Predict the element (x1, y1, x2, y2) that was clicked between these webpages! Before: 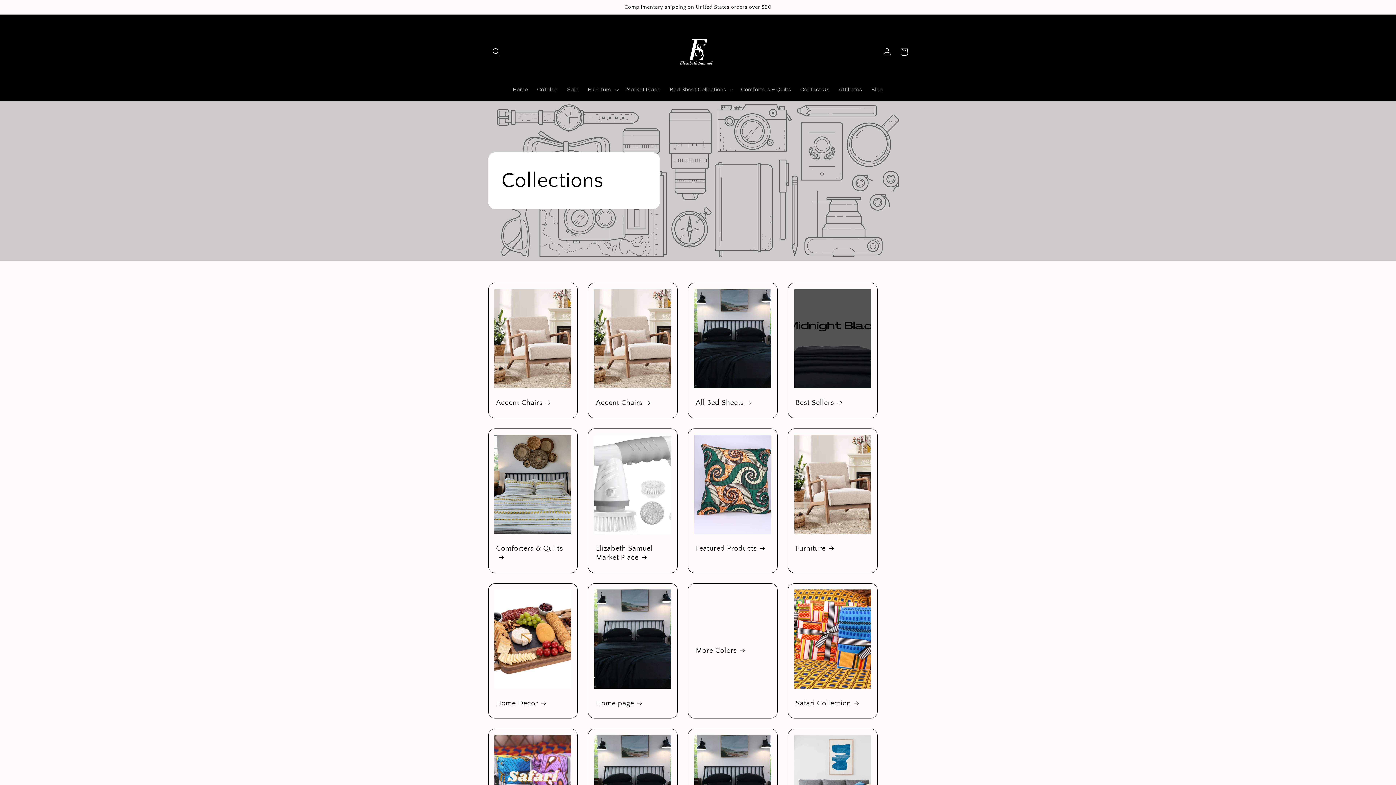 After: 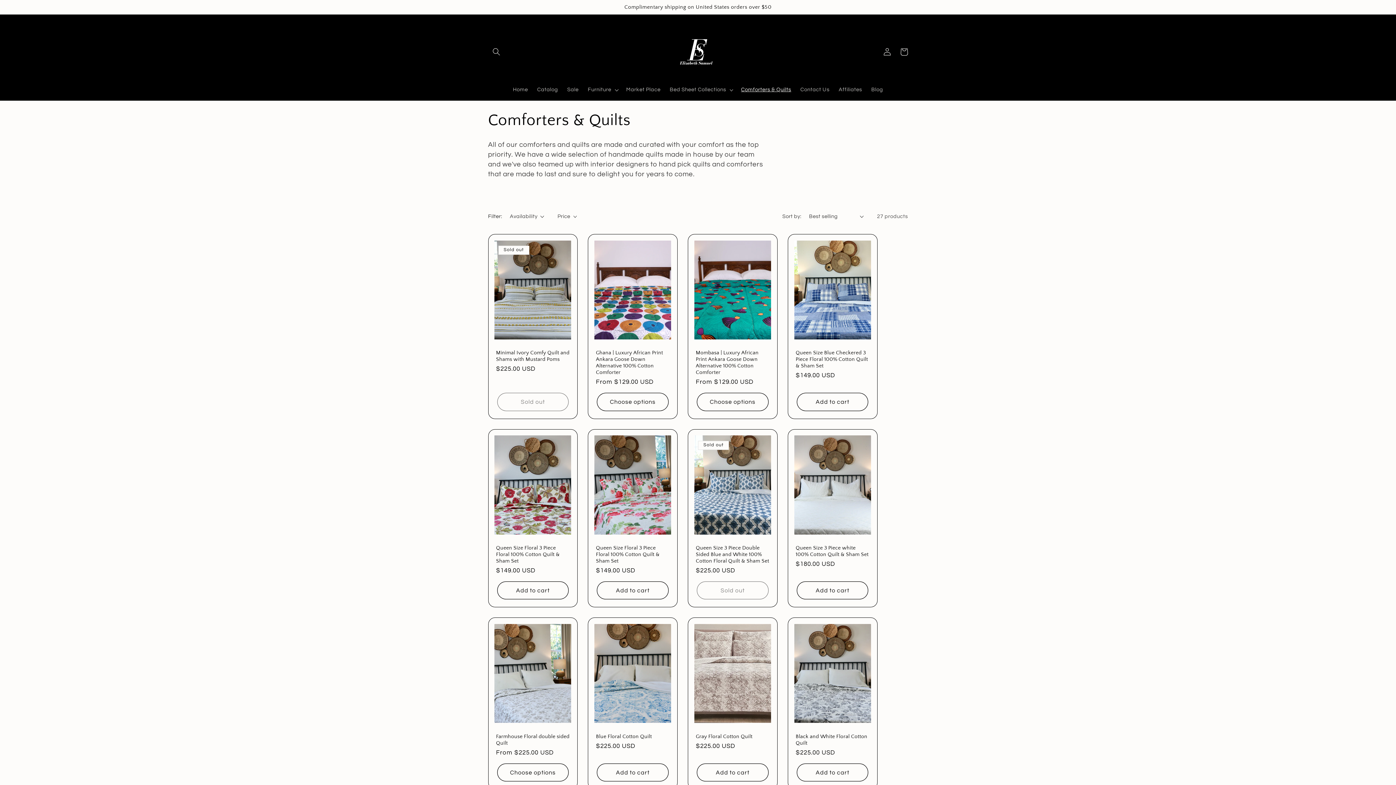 Action: bbox: (736, 82, 796, 97) label: Comforters & Quilts